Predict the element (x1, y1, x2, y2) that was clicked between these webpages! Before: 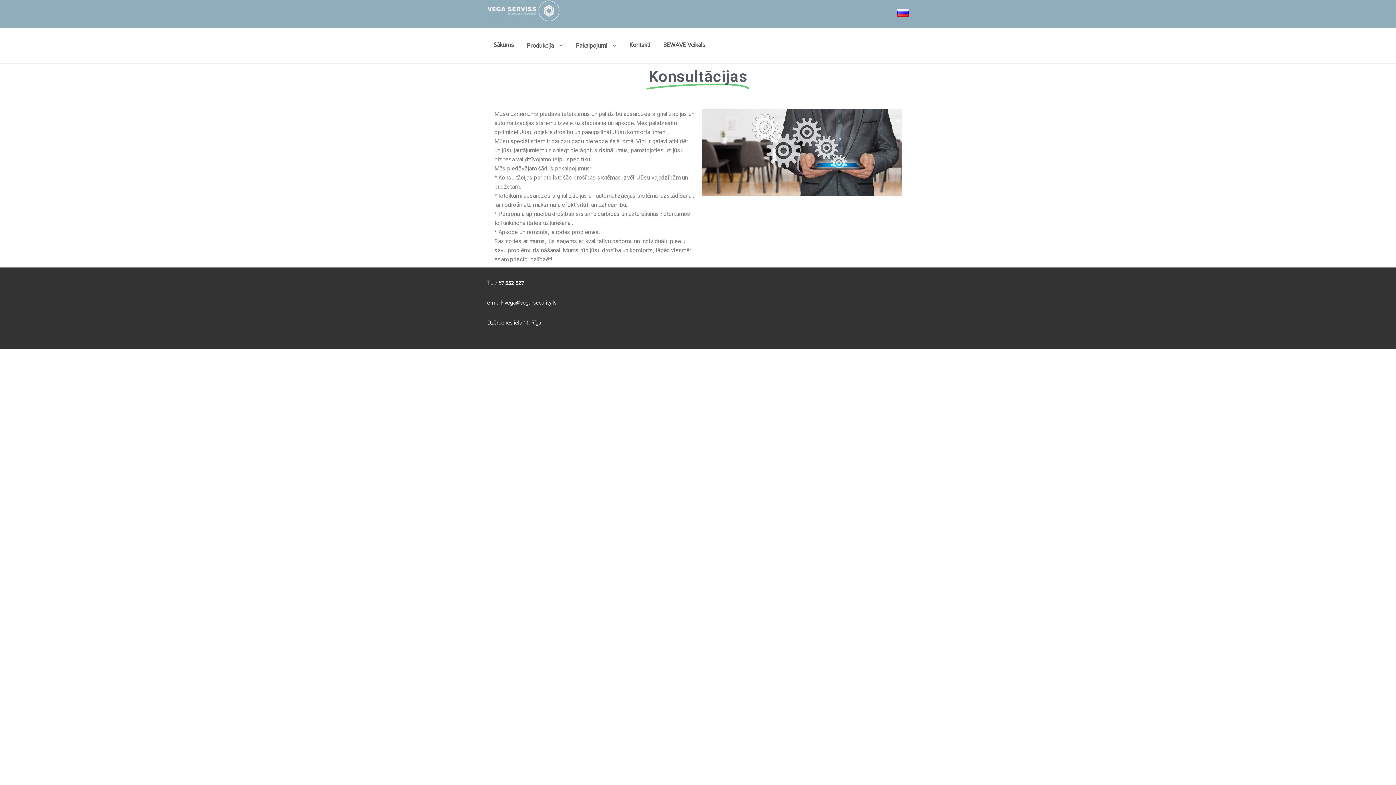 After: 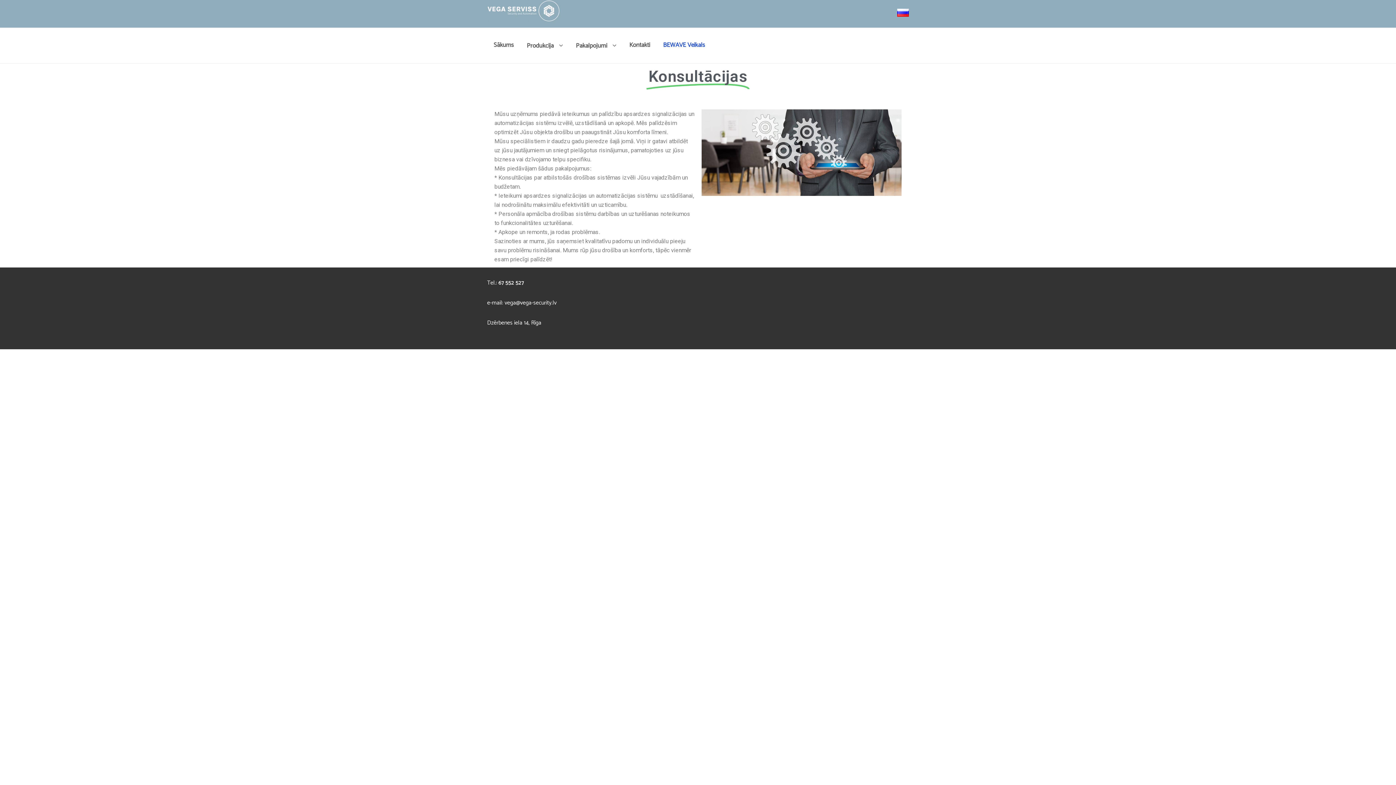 Action: bbox: (656, 33, 711, 56) label: BEWAVE Veikals